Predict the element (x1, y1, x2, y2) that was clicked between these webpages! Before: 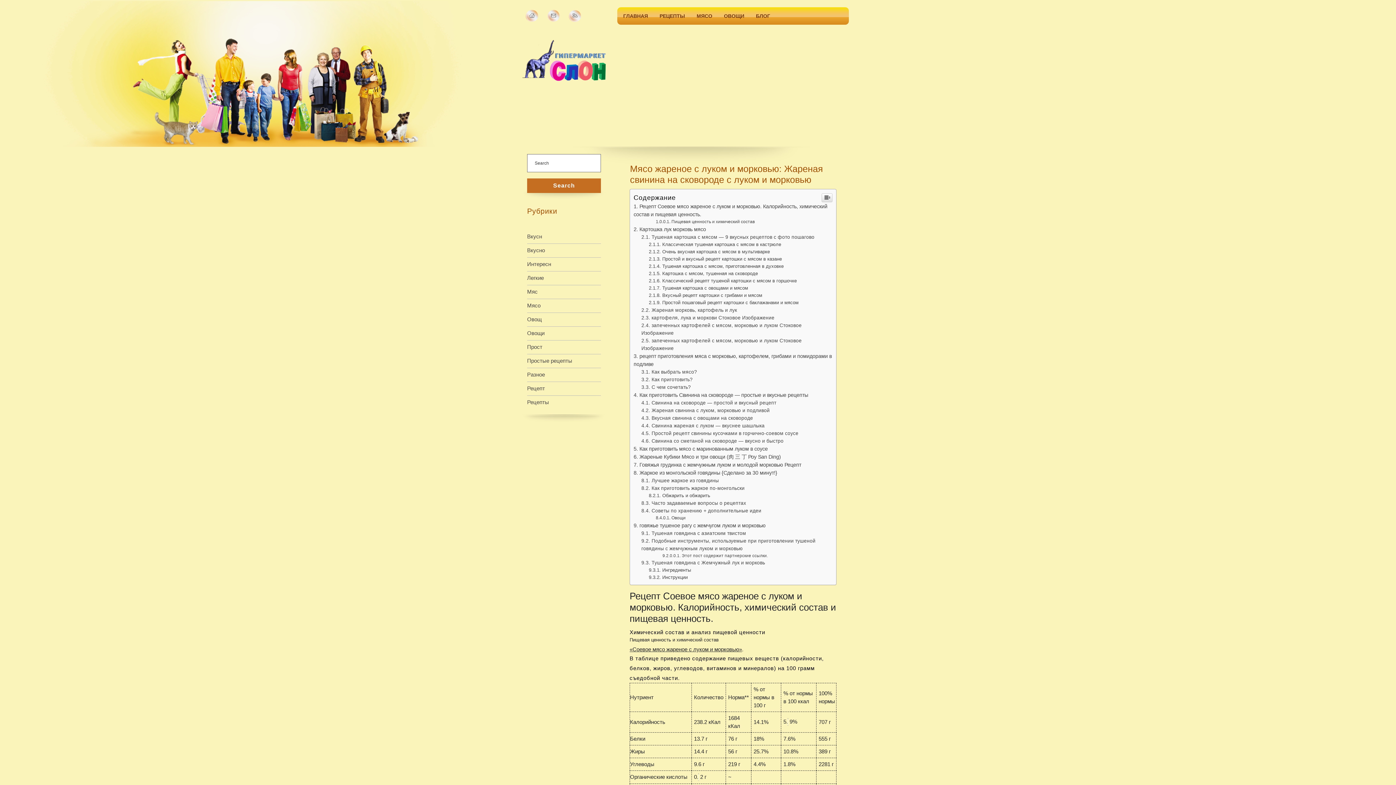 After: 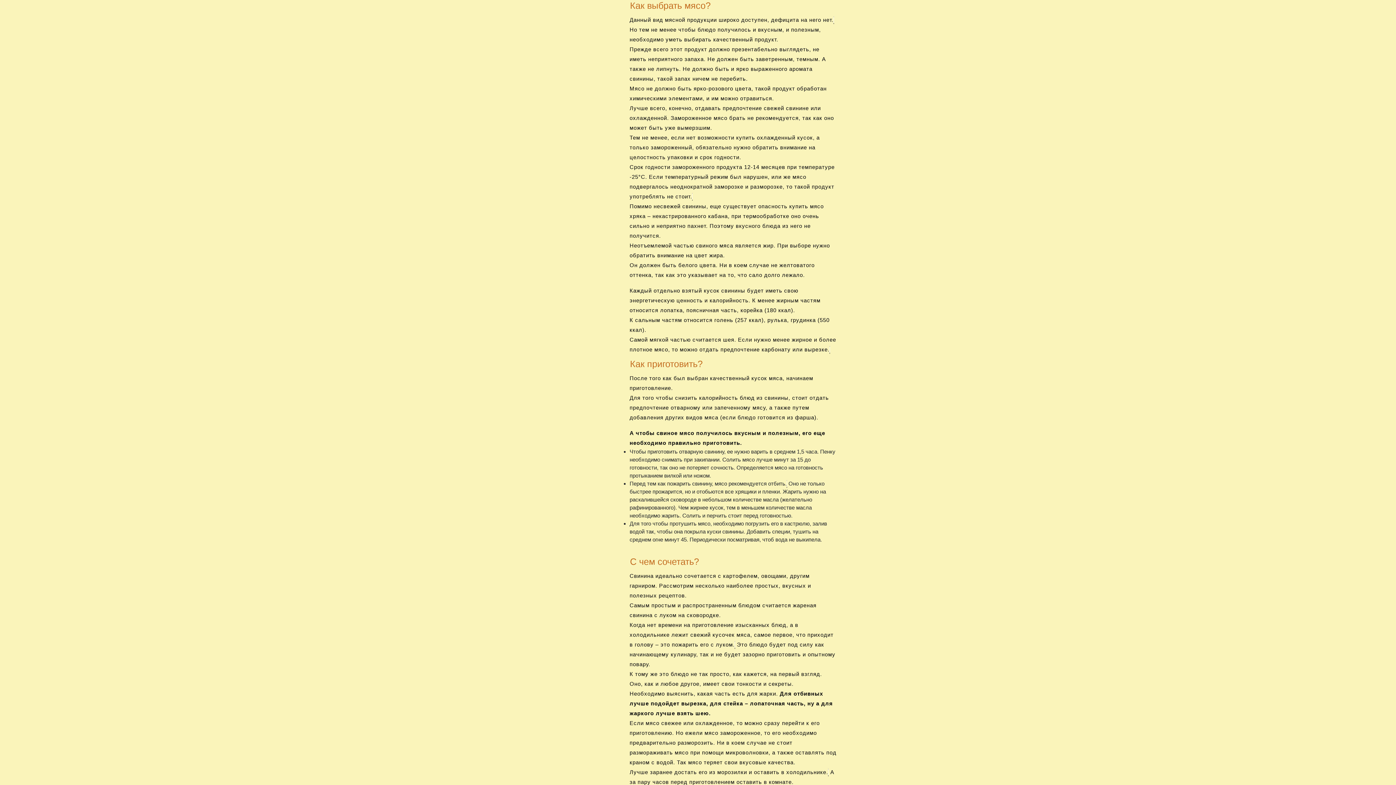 Action: bbox: (641, 620, 697, 626) label: Как выбрать мясо?